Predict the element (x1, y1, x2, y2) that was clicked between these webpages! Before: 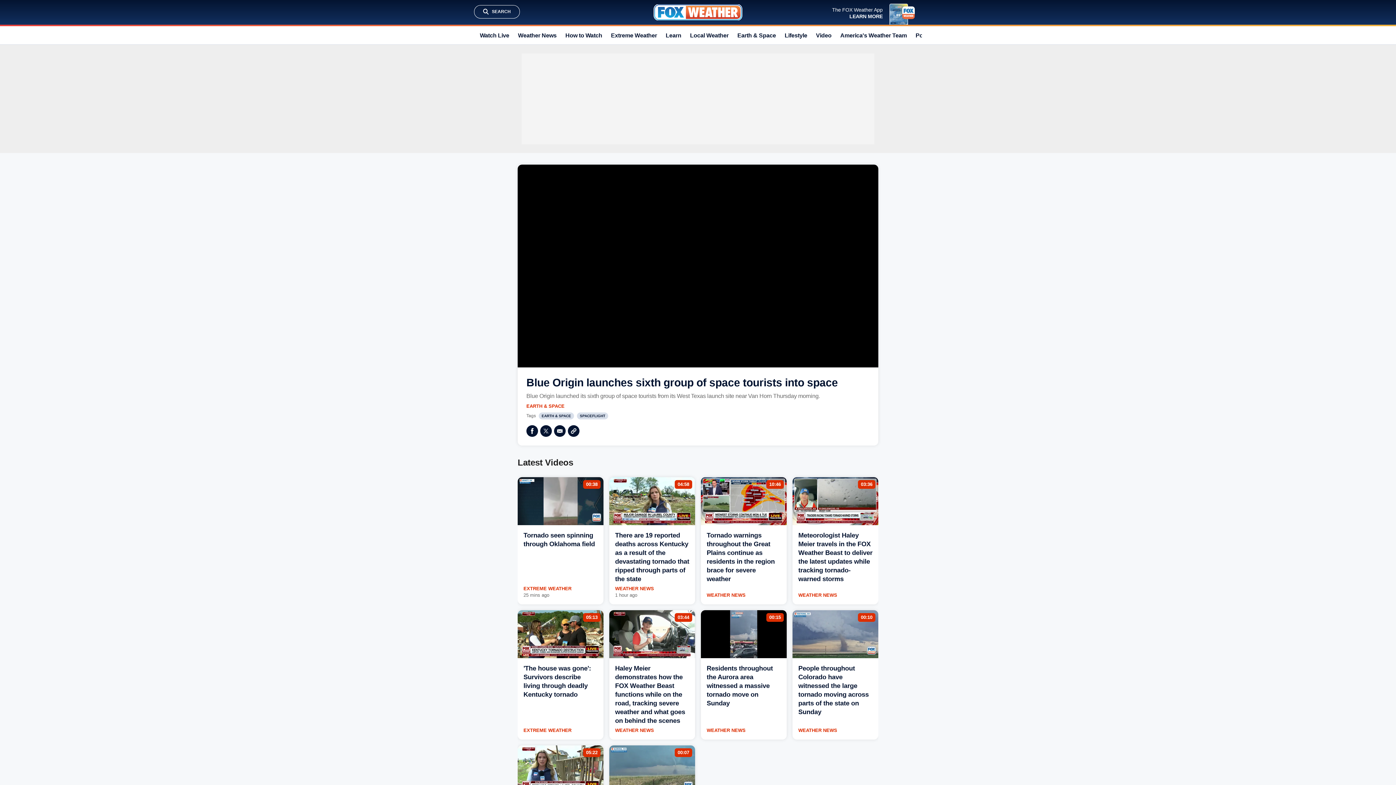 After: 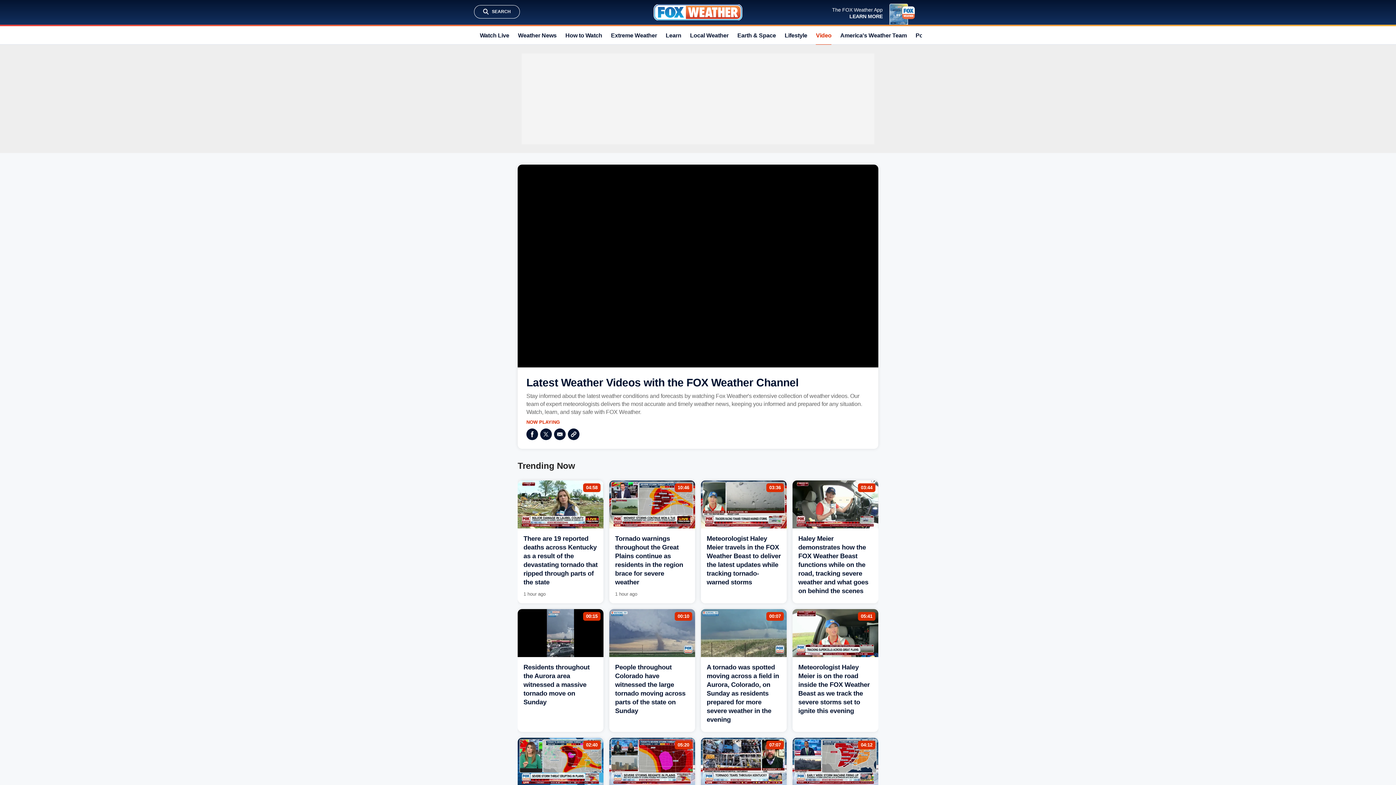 Action: label: Video bbox: (816, 26, 831, 44)